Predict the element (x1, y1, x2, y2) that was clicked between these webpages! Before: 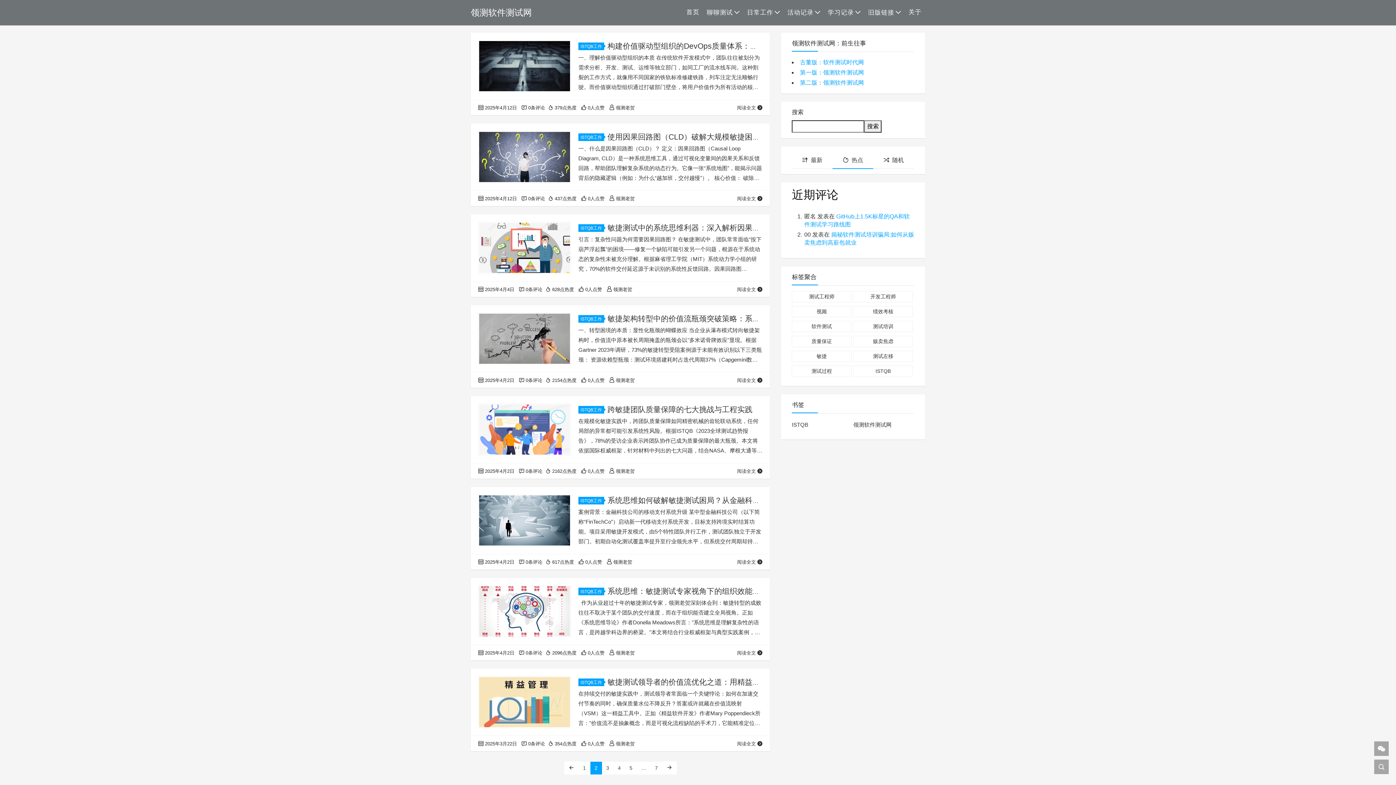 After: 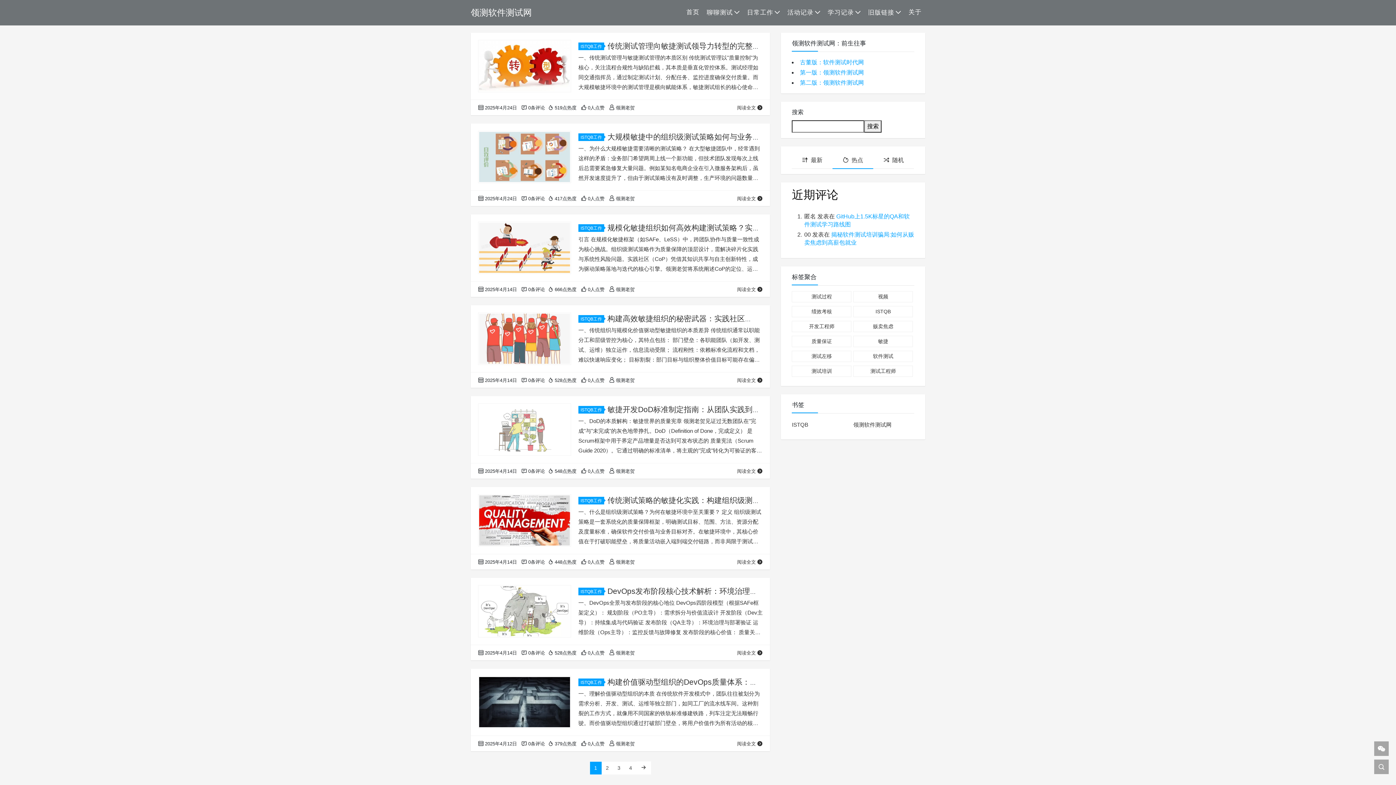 Action: bbox: (578, 224, 604, 232) label: ISTQB工作